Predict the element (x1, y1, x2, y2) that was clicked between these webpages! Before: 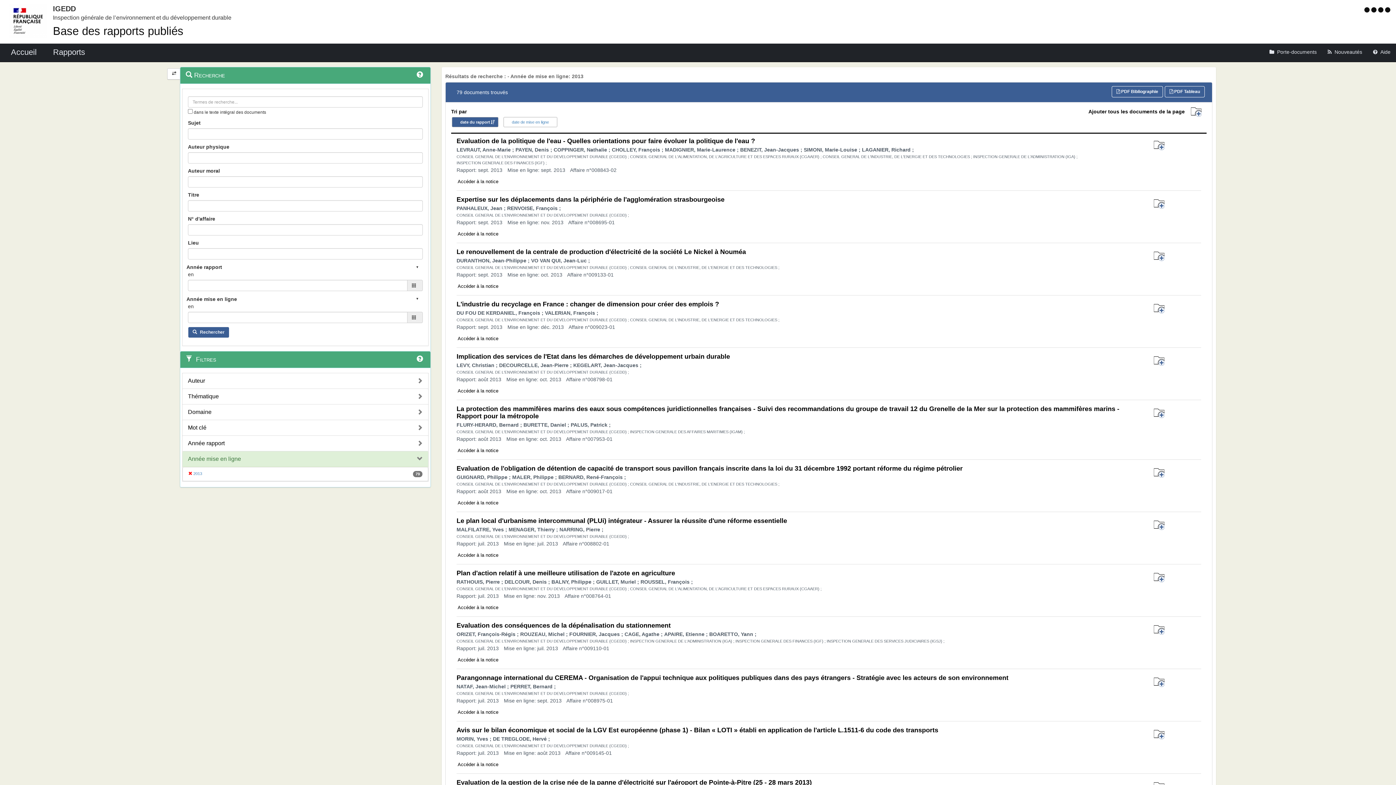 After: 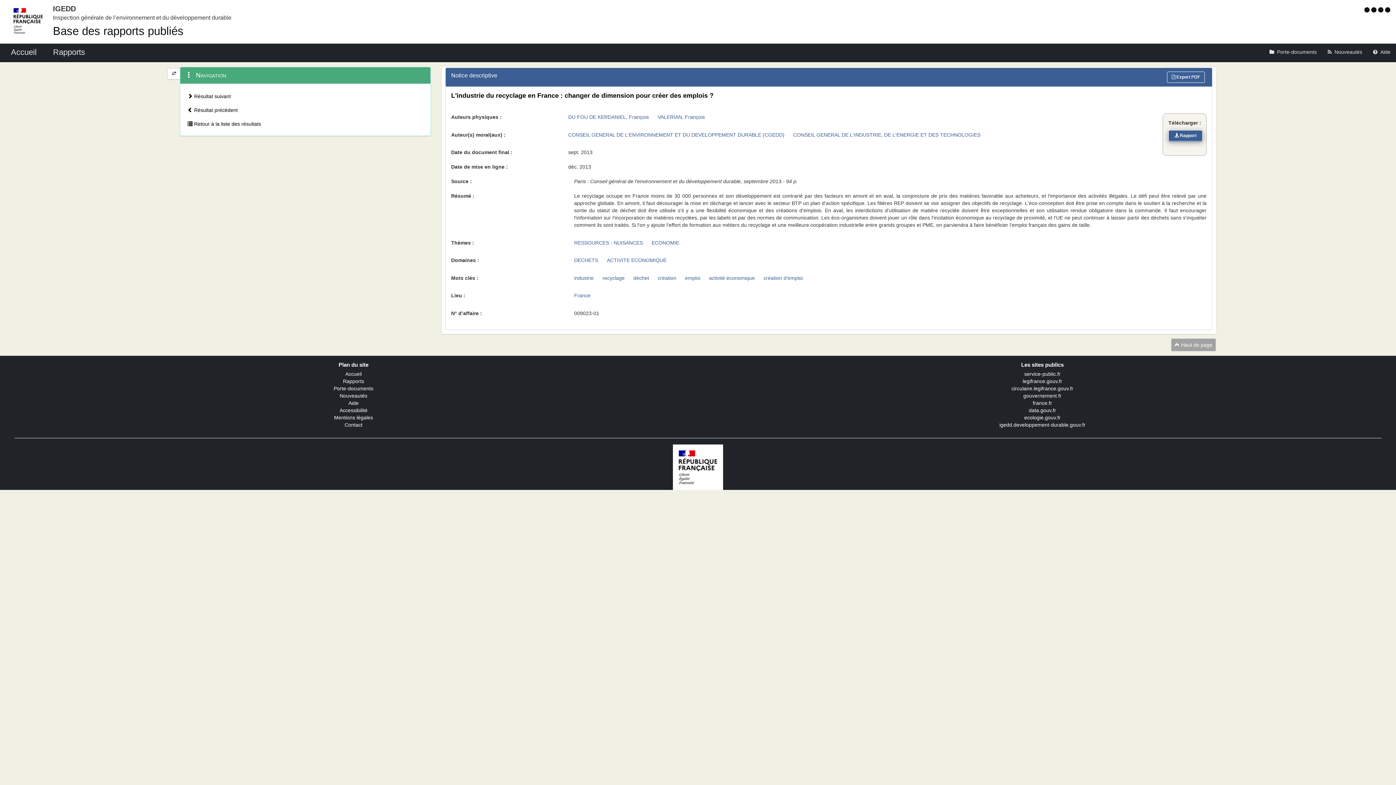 Action: bbox: (456, 300, 719, 307) label: L'industrie du recyclage en France : changer de dimension pour créer des emplois ?